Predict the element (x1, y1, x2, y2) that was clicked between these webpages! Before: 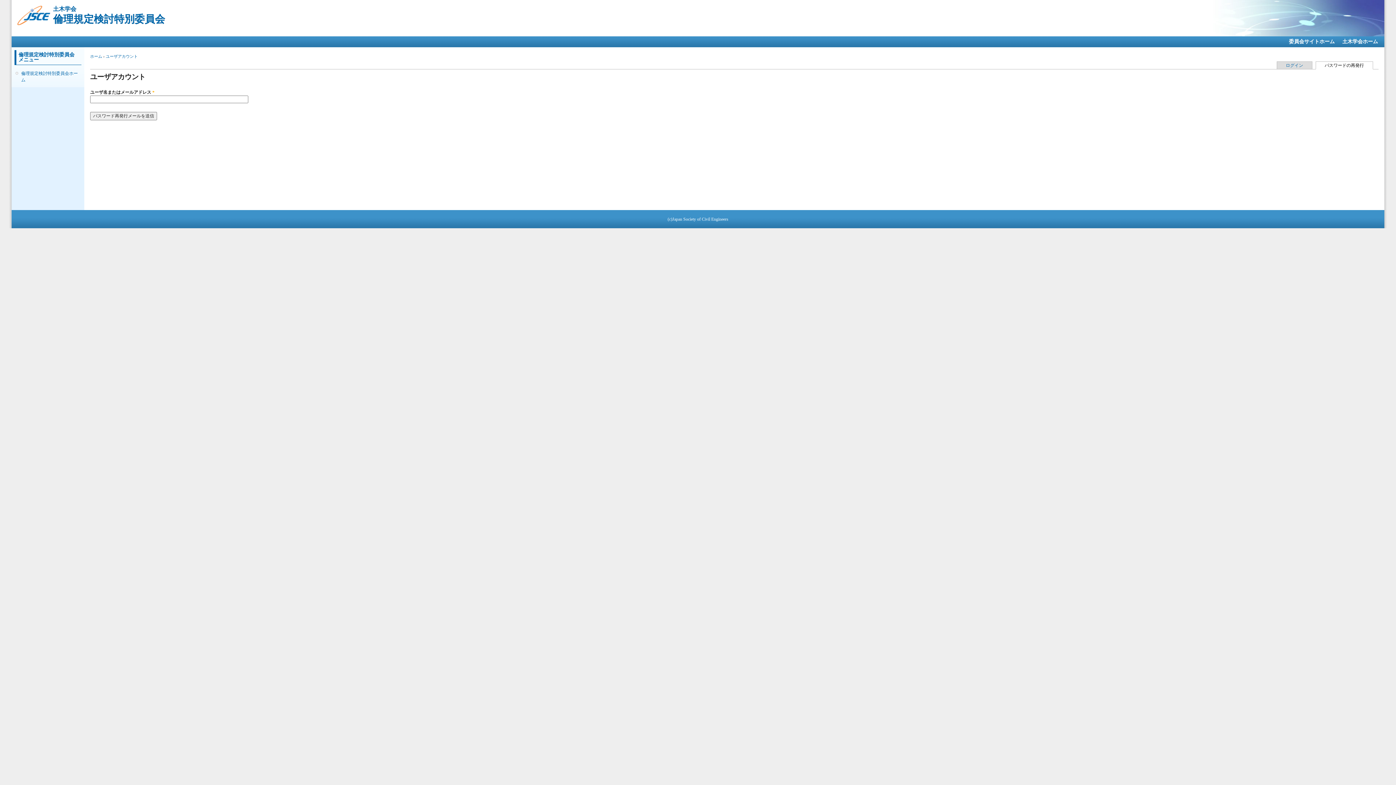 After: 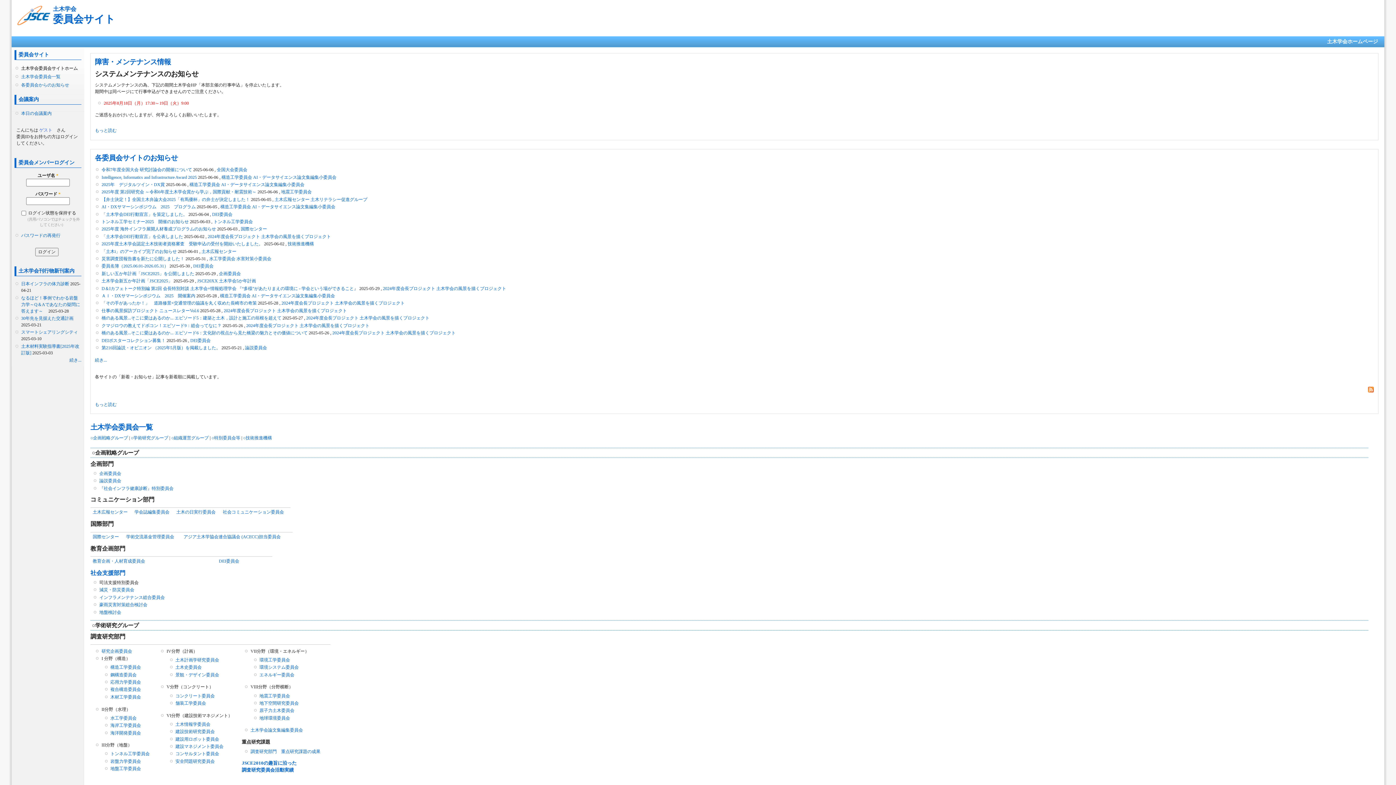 Action: bbox: (1289, 36, 1335, 47) label: 委員会サイトホーム